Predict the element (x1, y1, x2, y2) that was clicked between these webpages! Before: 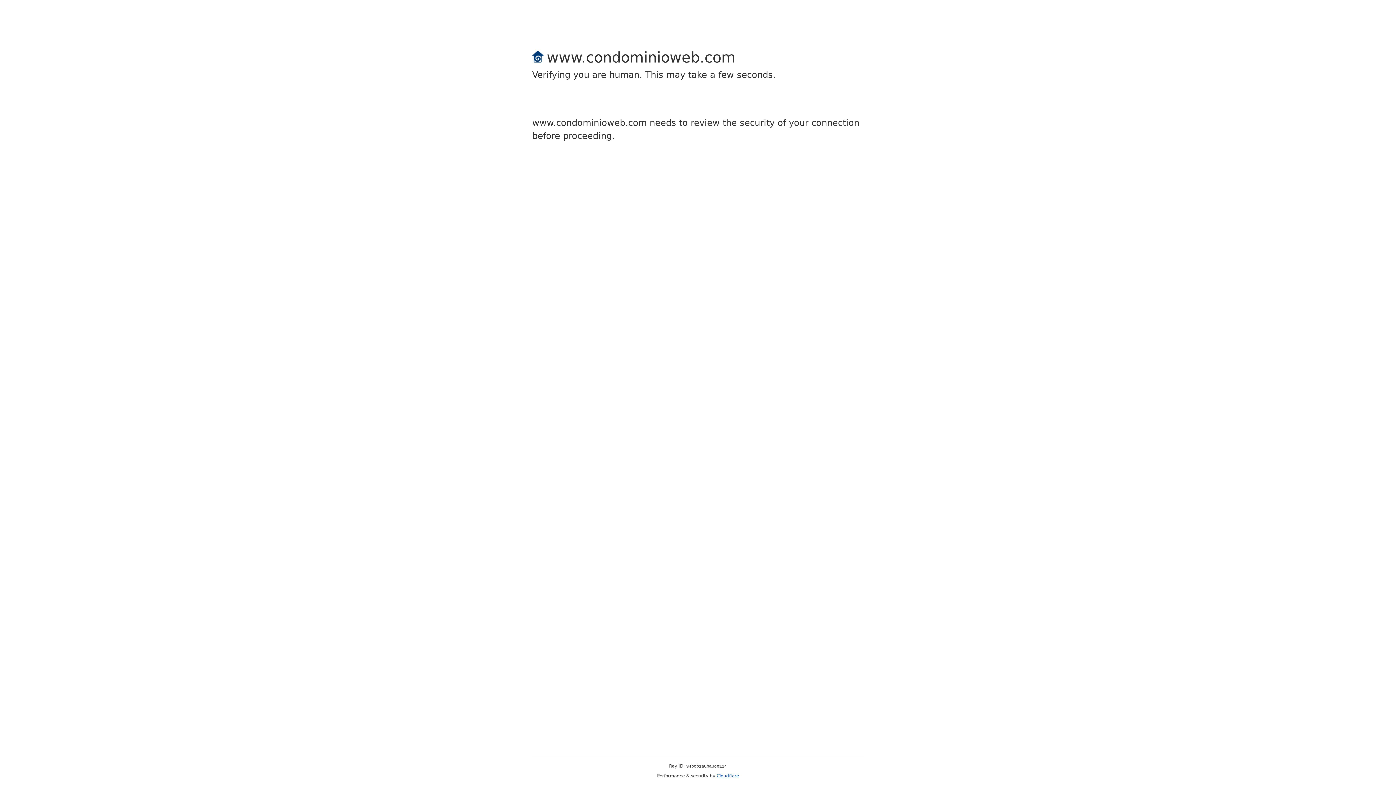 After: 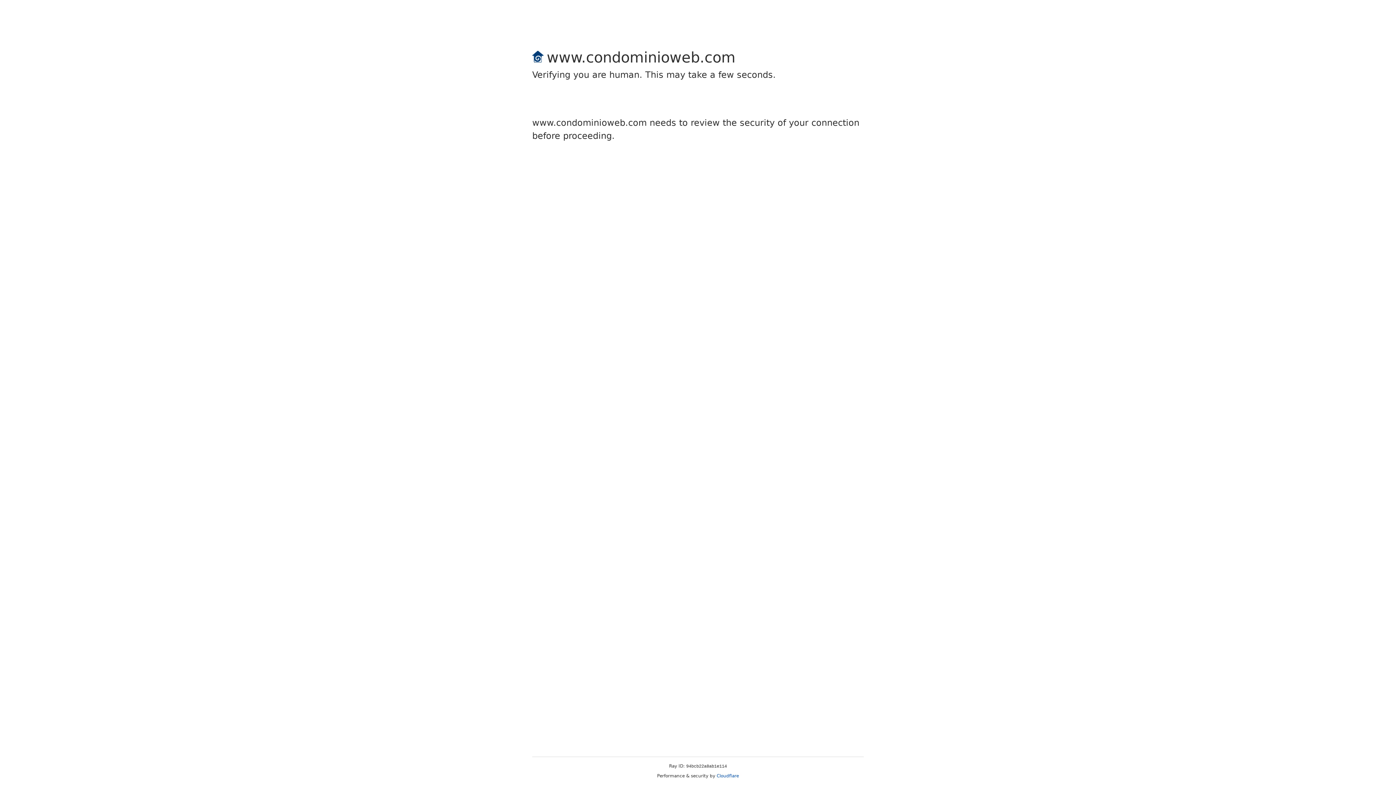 Action: bbox: (716, 773, 739, 778) label: Cloudflare